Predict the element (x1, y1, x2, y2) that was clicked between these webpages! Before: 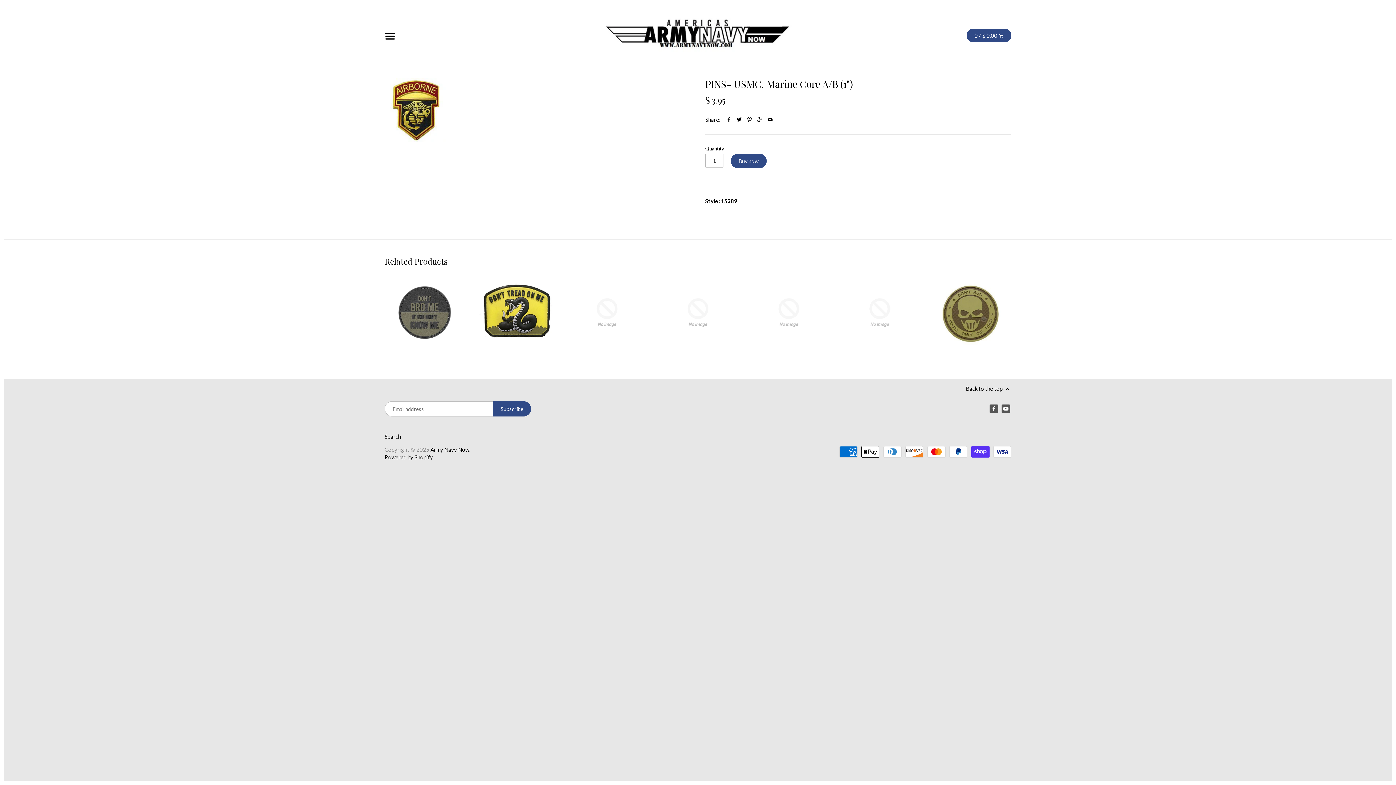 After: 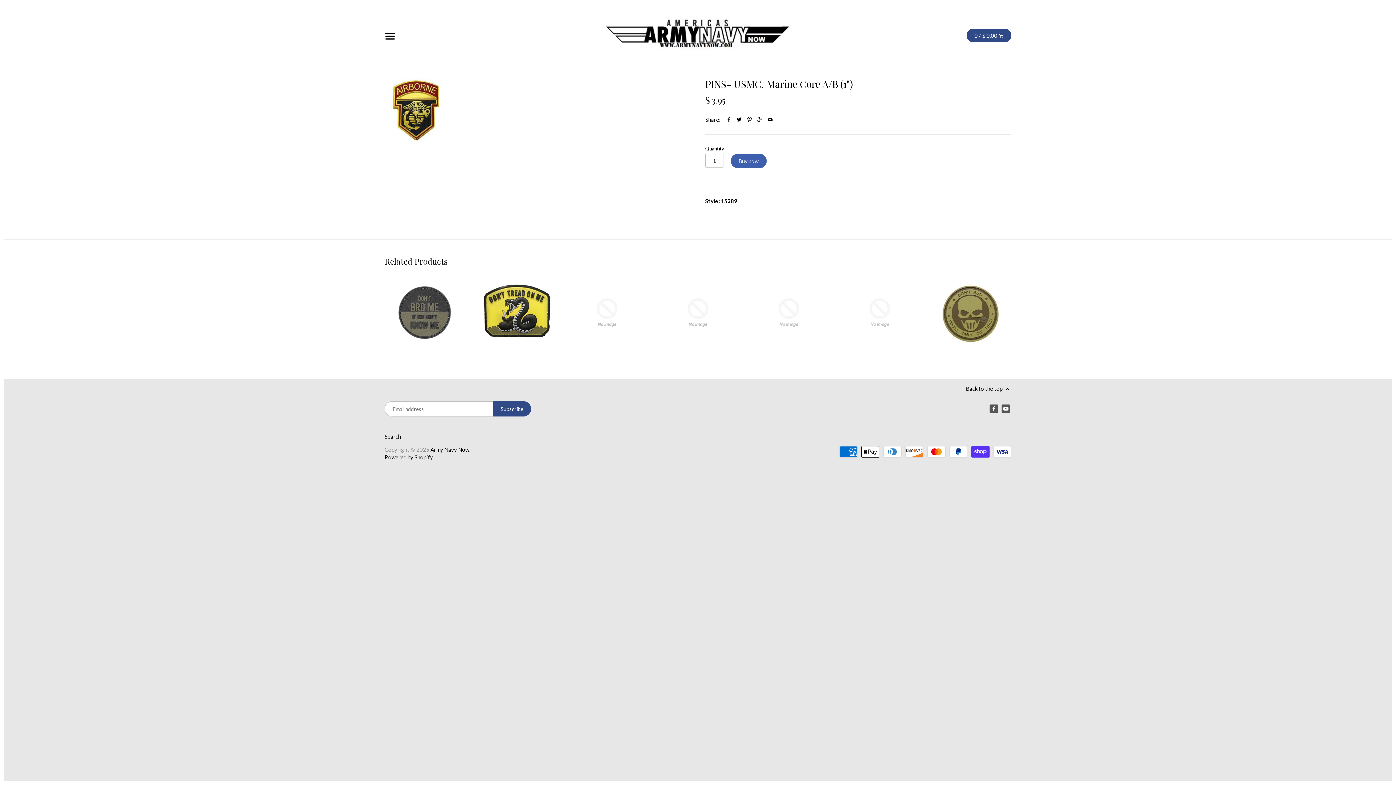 Action: bbox: (730, 153, 766, 168) label: Buy now